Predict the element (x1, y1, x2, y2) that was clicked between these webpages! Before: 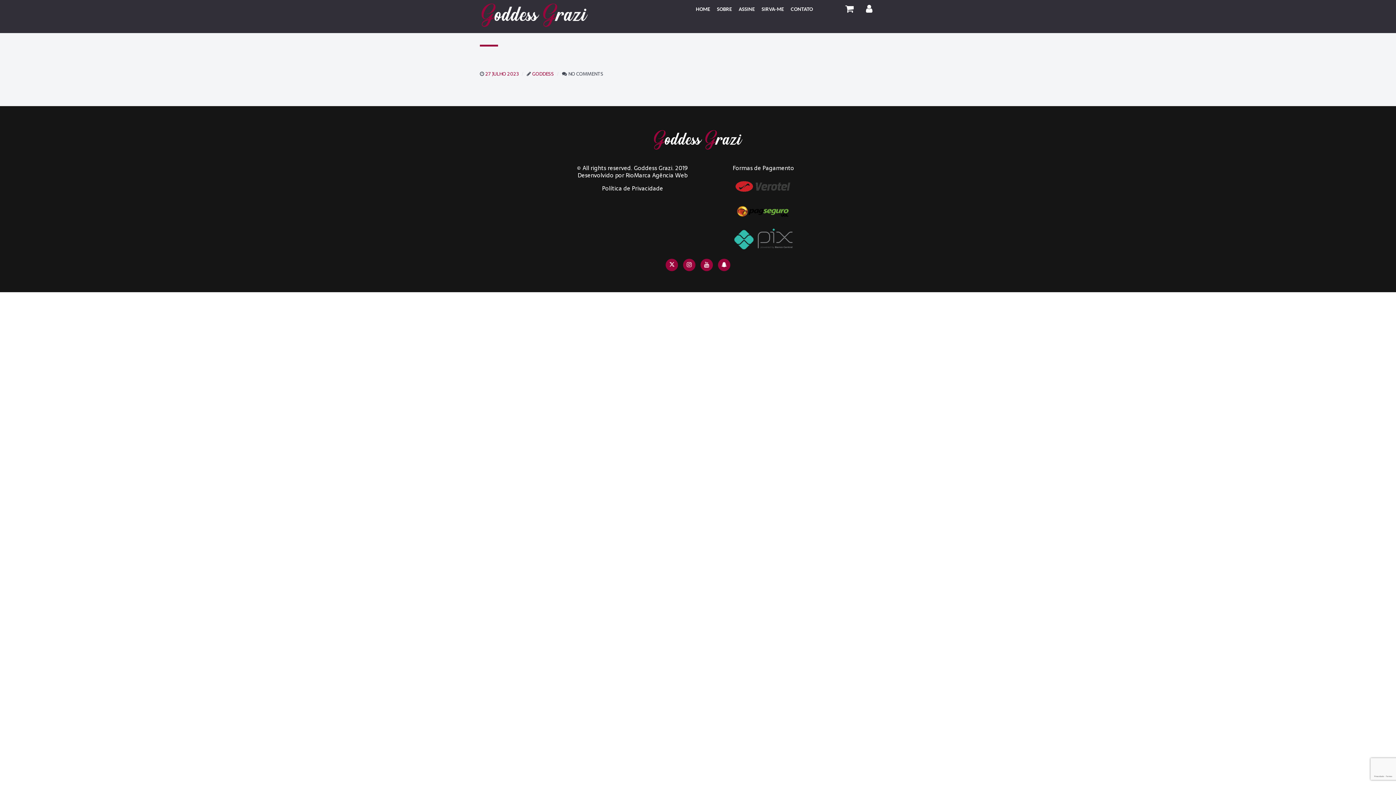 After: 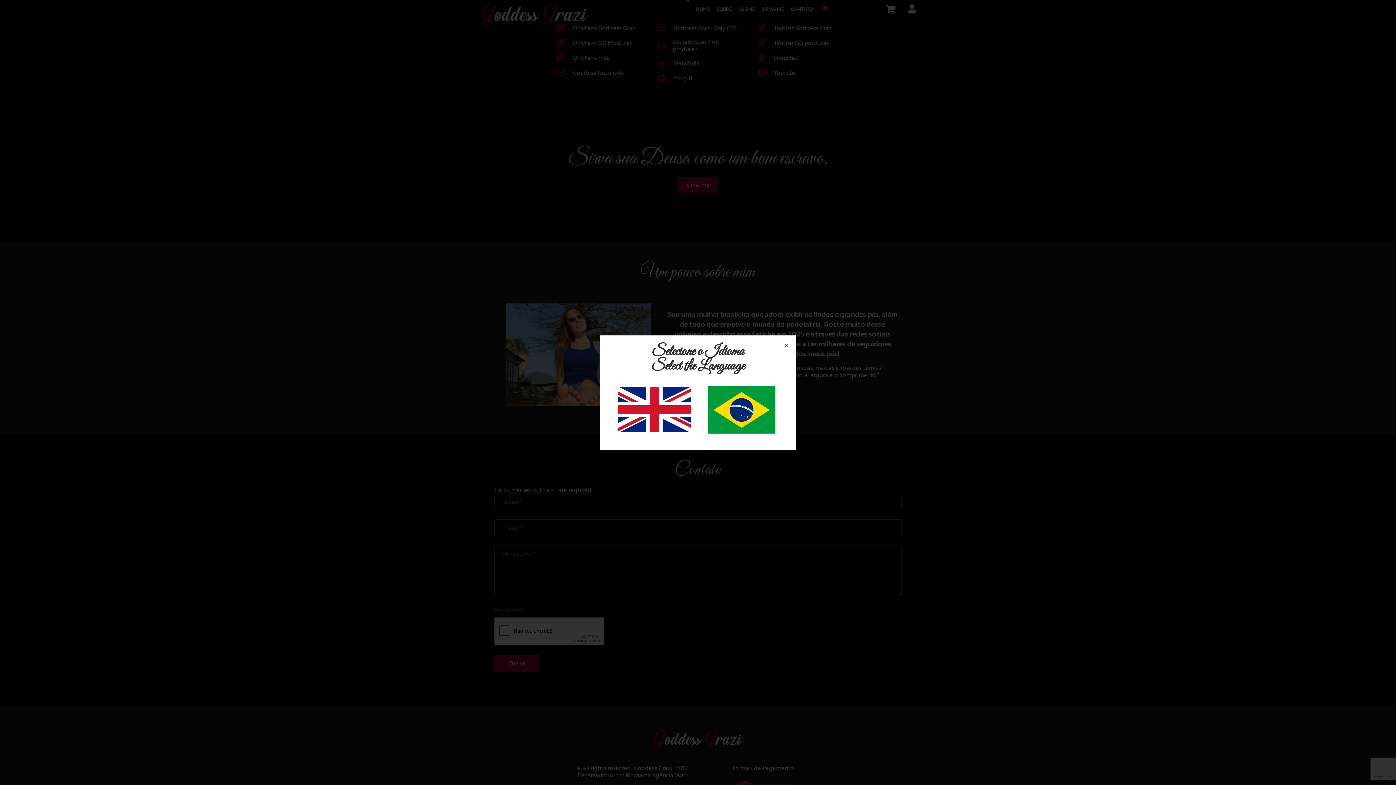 Action: bbox: (790, 5, 813, 15) label: CONTATO